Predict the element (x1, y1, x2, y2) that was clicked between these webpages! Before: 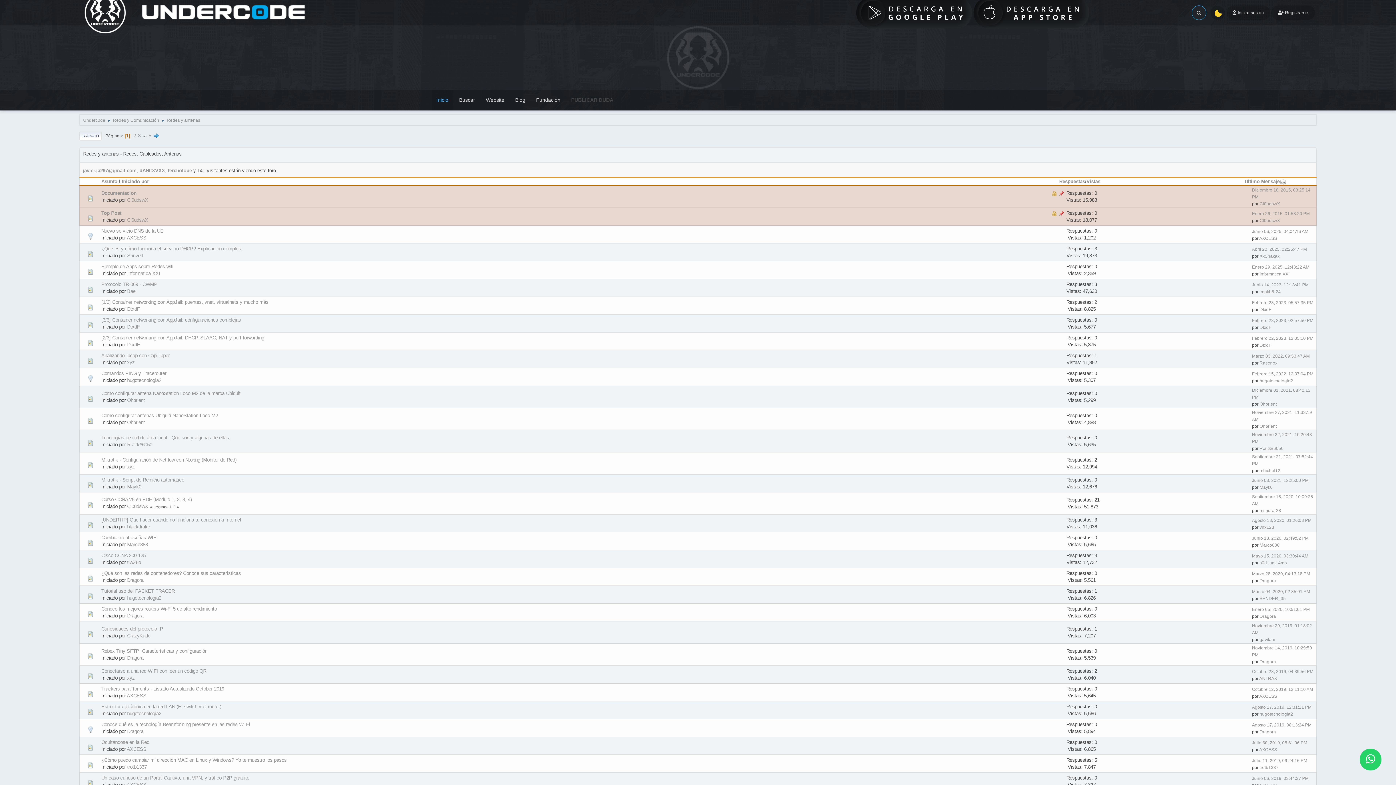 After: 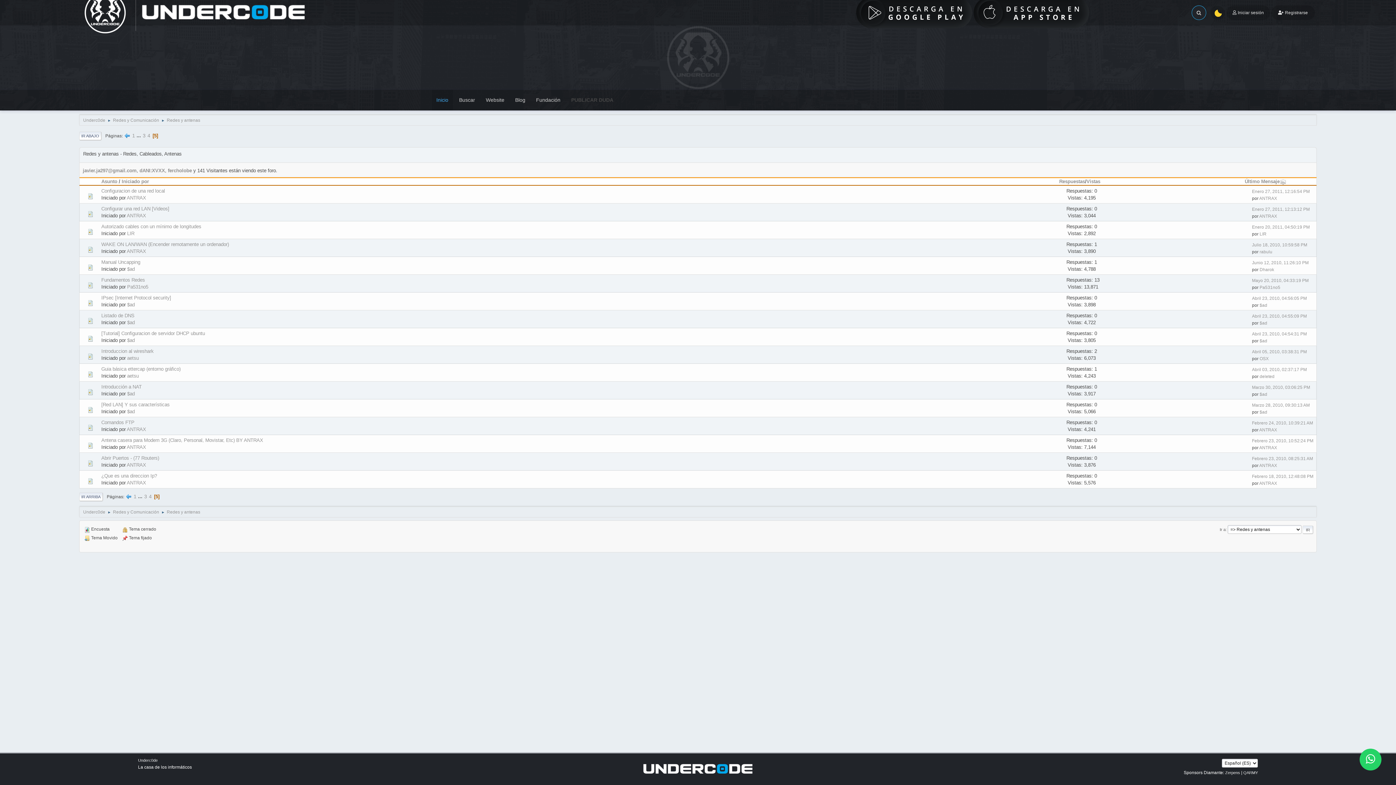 Action: bbox: (148, 133, 151, 138) label: 5